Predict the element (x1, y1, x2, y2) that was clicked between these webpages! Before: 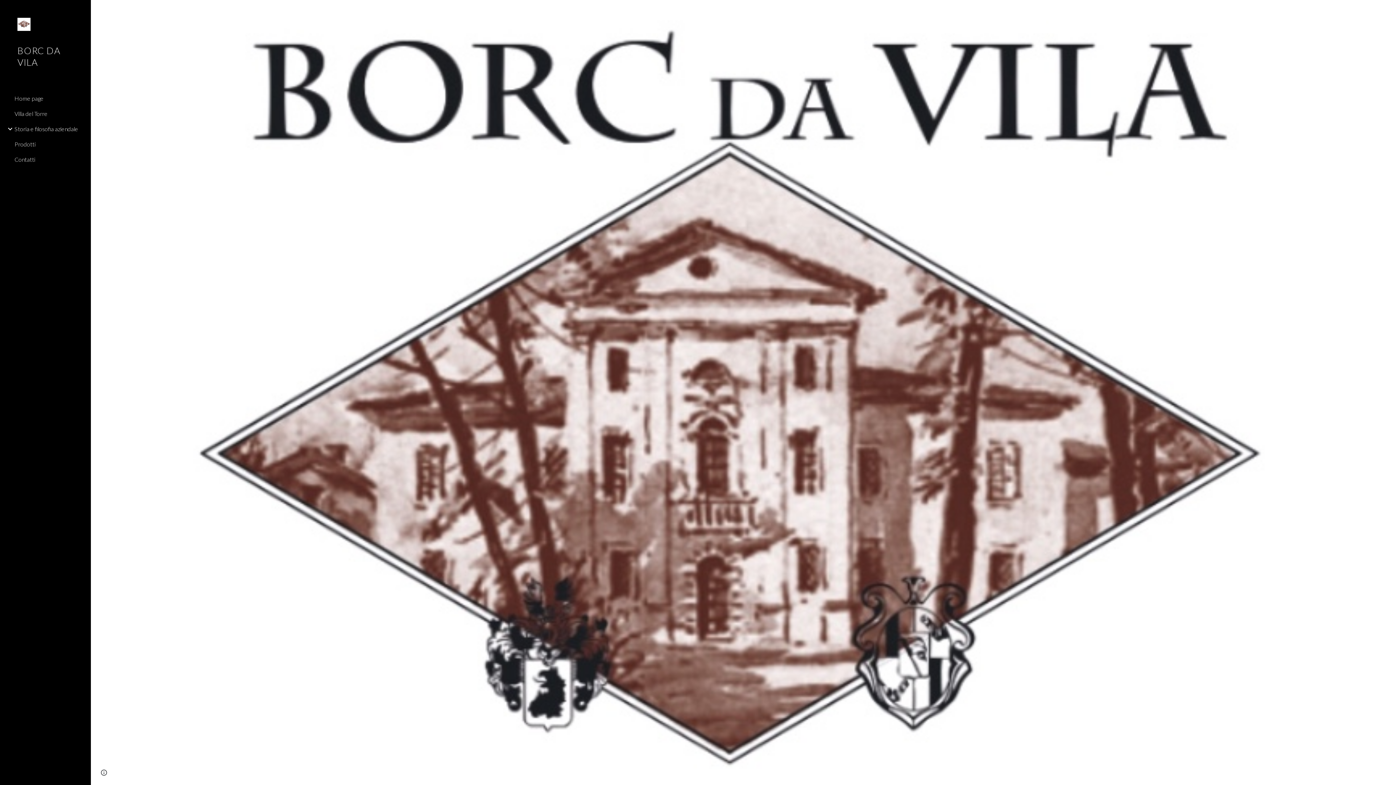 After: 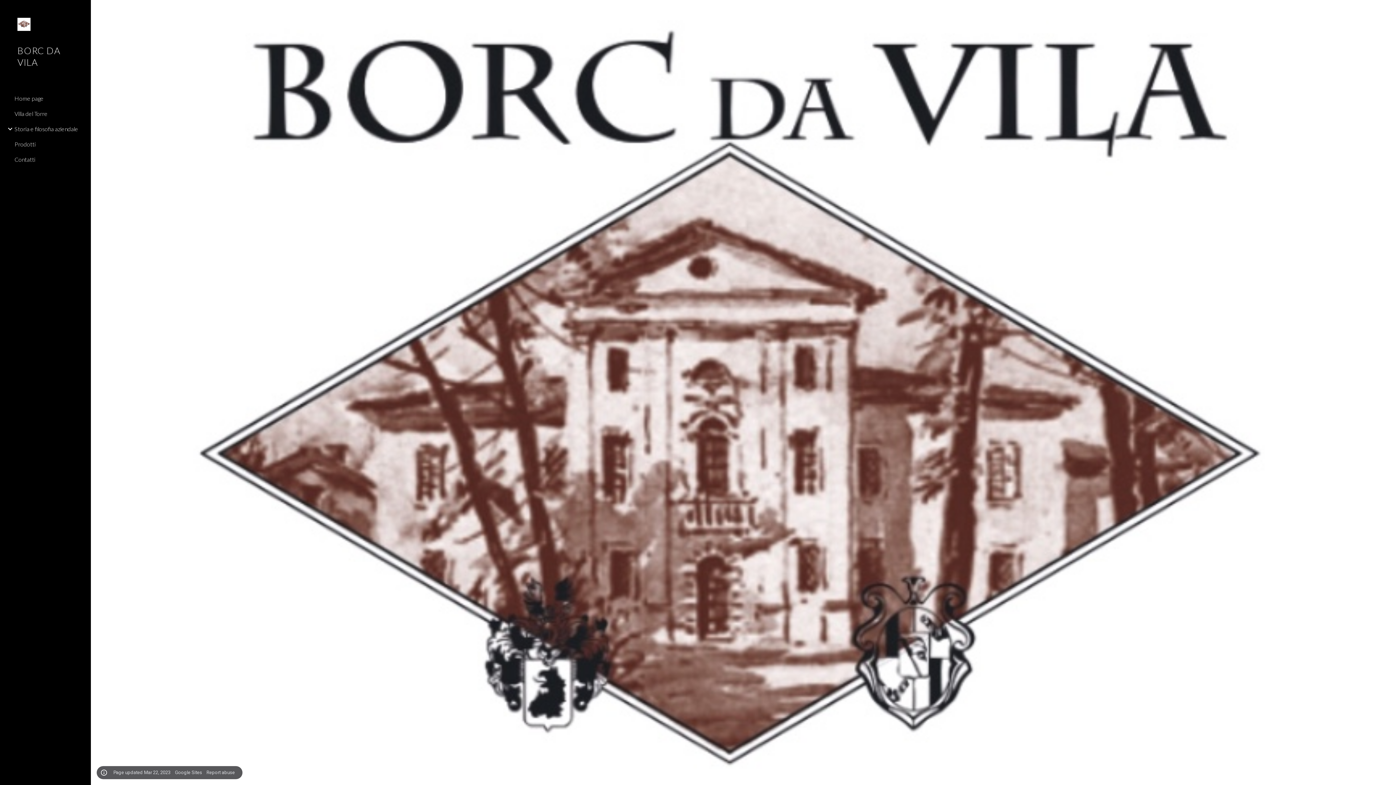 Action: bbox: (98, 768, 109, 778) label: Site actions